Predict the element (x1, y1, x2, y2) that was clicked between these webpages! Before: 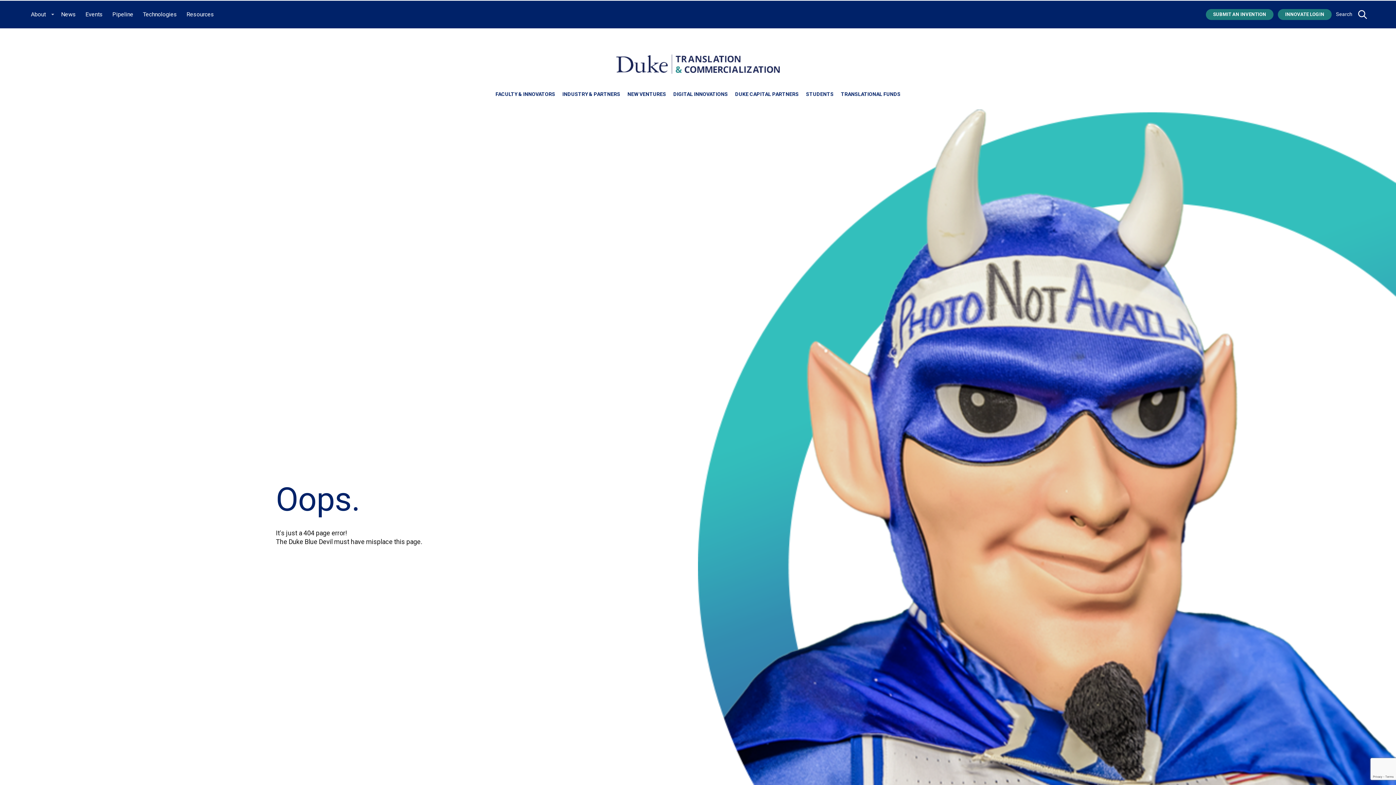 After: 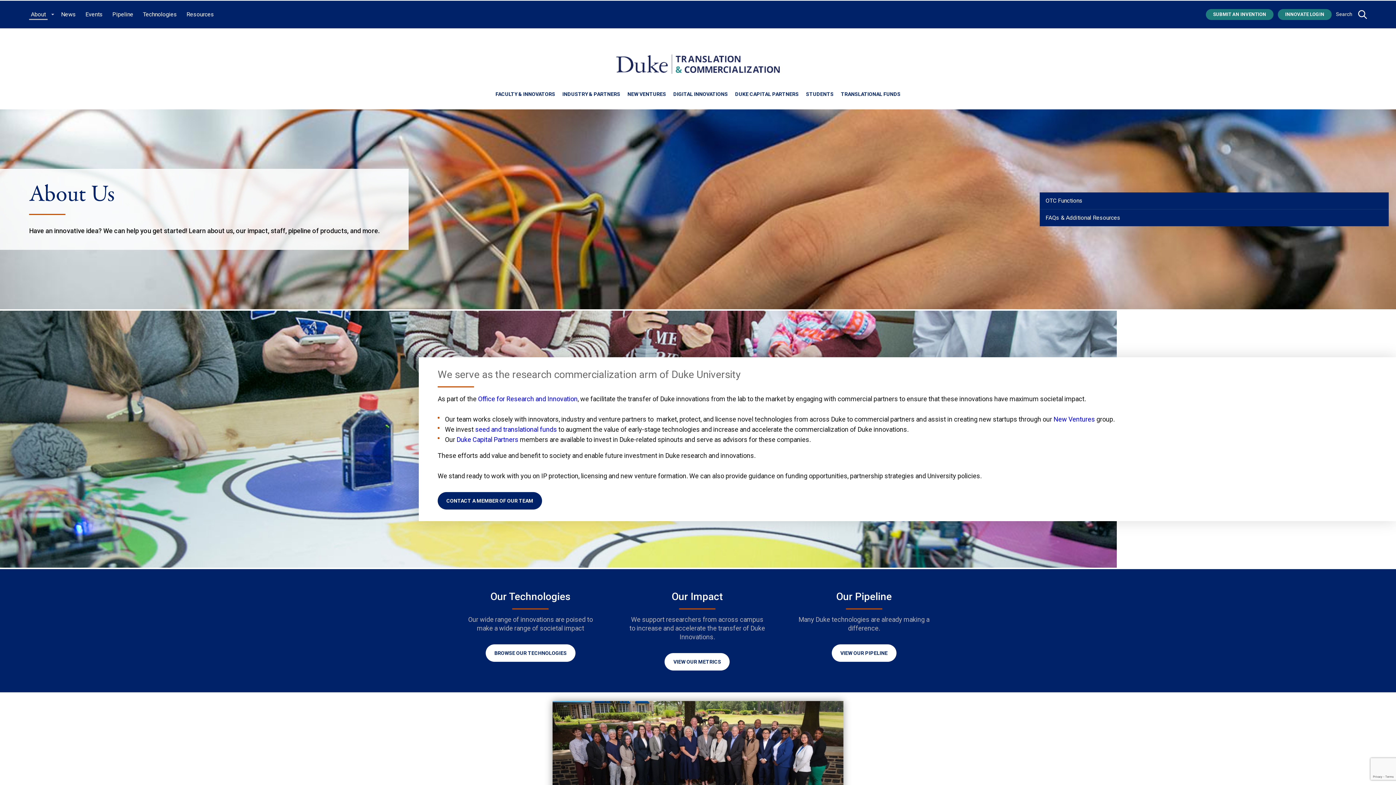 Action: label: About bbox: (29, 9, 47, 19)